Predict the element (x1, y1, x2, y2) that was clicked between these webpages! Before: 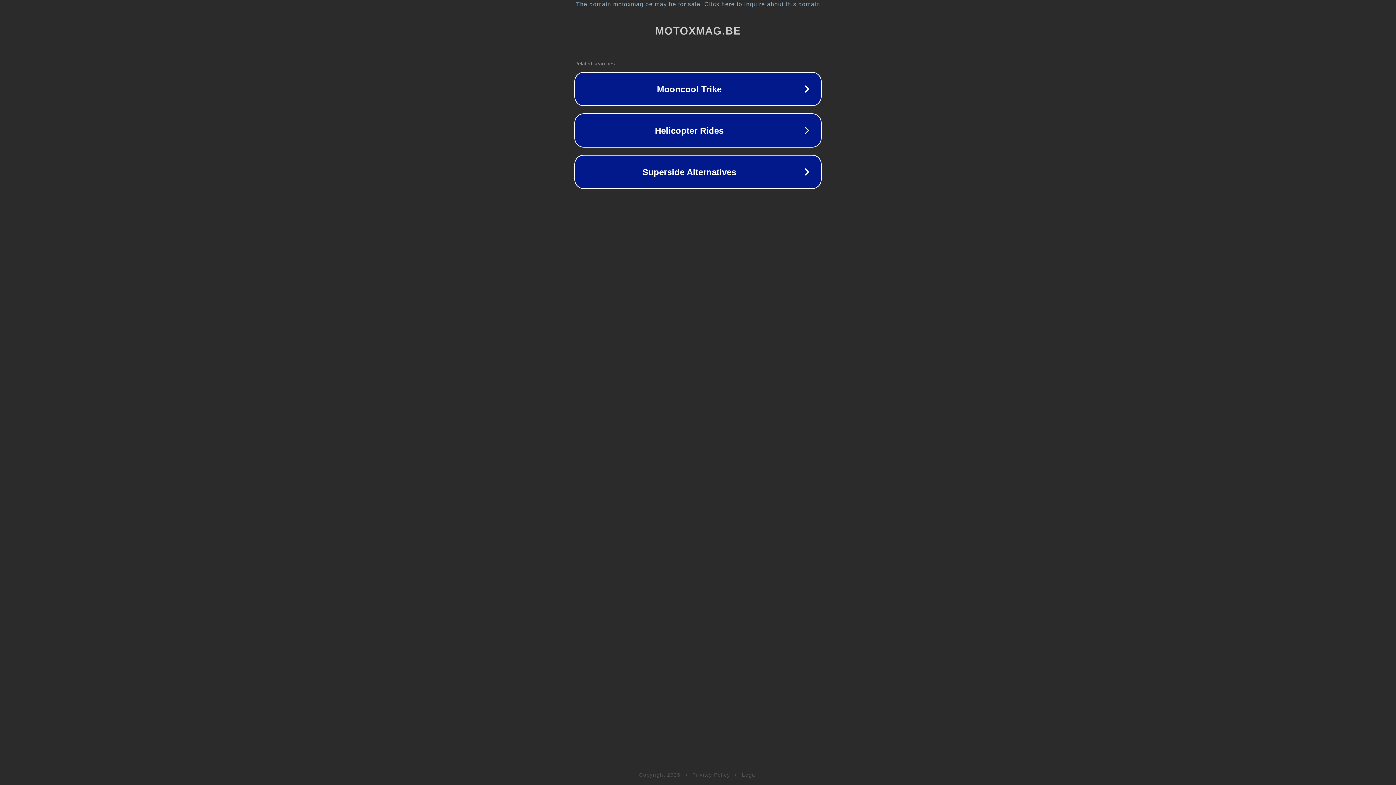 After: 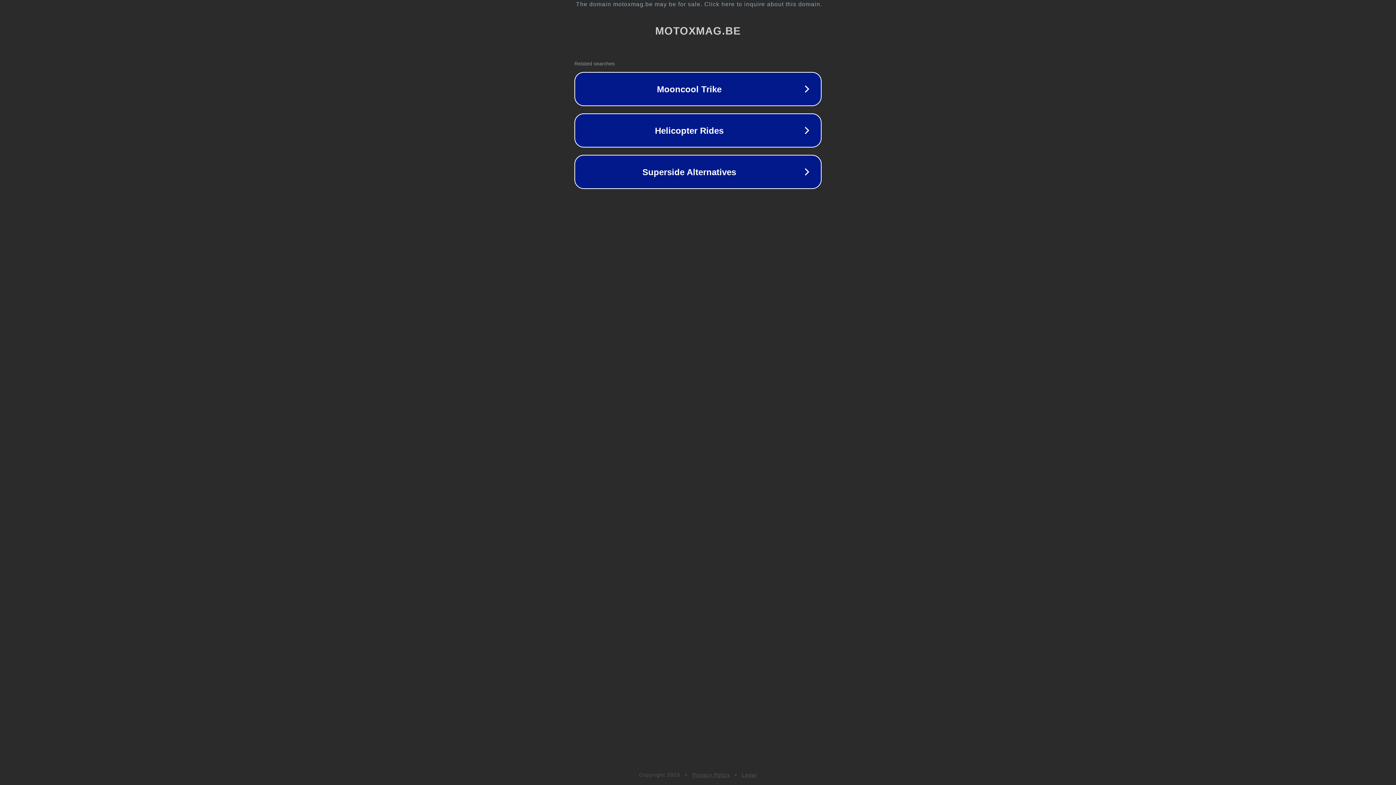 Action: bbox: (692, 772, 730, 778) label: Privacy Policy